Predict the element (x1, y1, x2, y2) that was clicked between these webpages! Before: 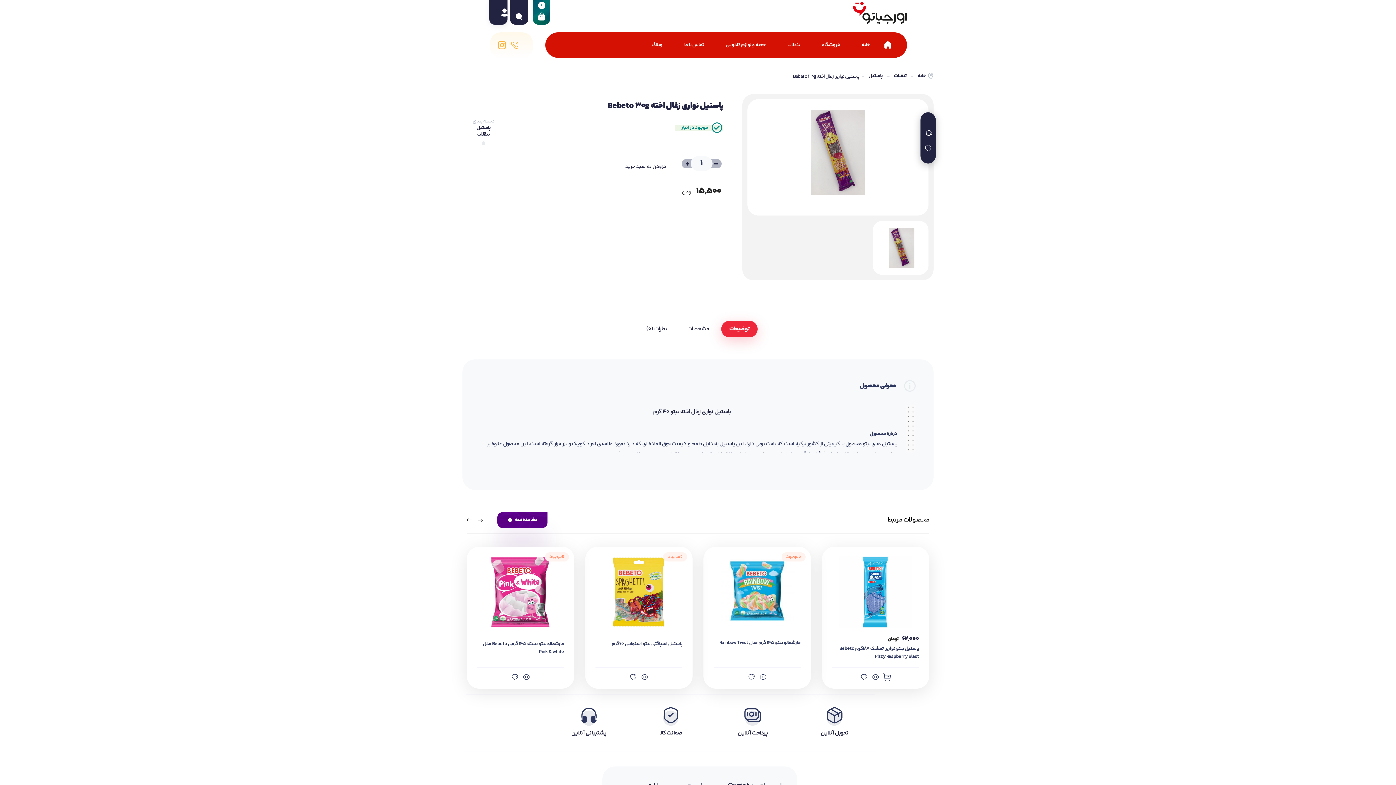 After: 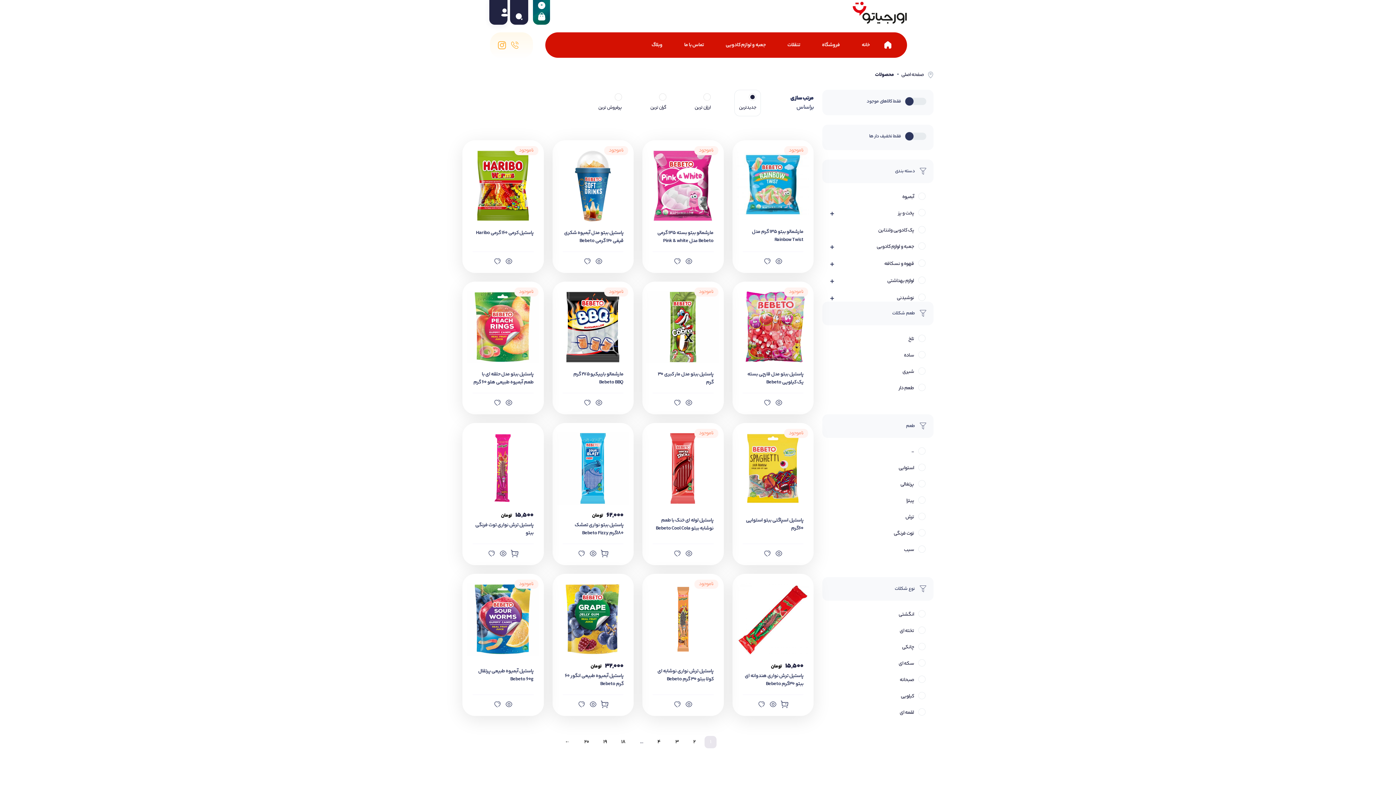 Action: label: فروشگاه bbox: (815, 35, 846, 54)